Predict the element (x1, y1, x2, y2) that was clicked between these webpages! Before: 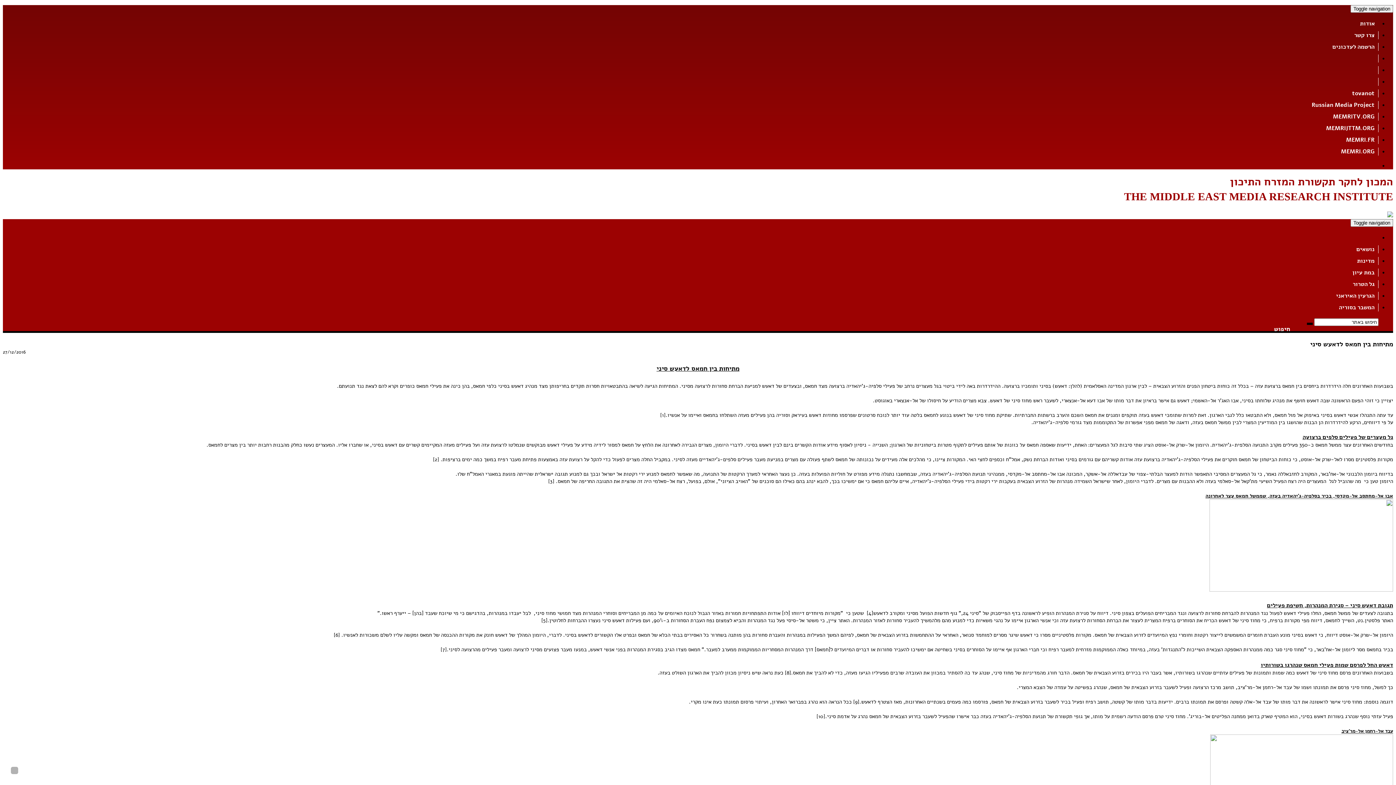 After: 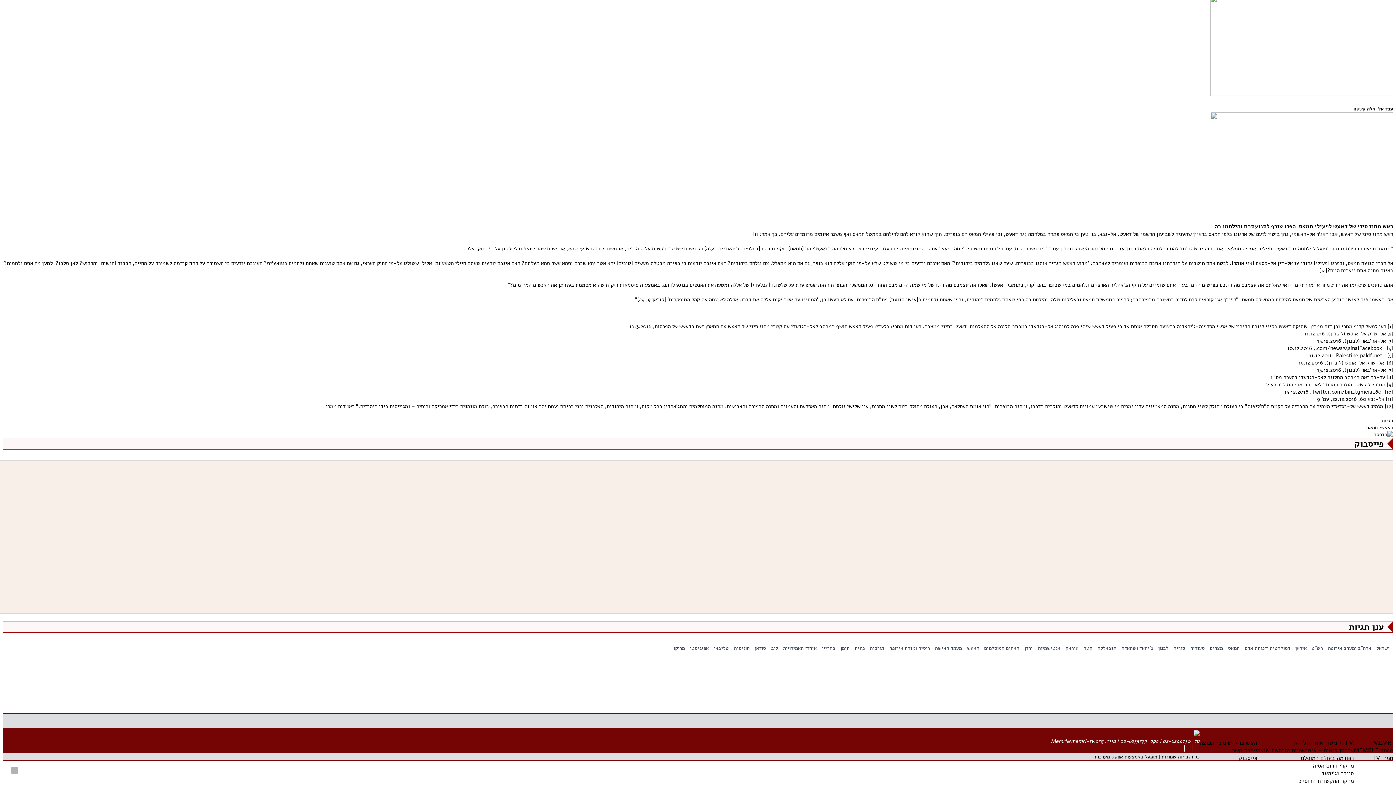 Action: bbox: (333, 631, 340, 638) label: [6]